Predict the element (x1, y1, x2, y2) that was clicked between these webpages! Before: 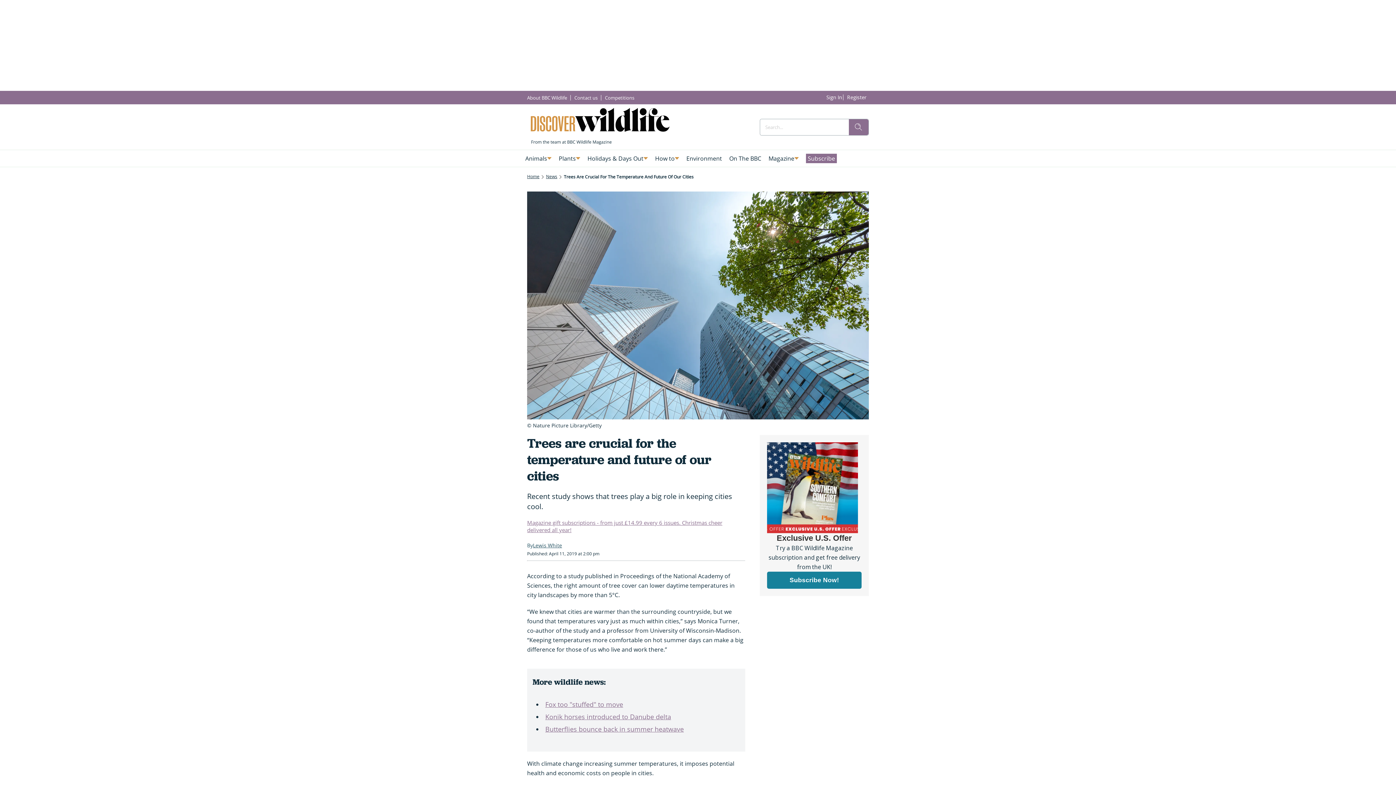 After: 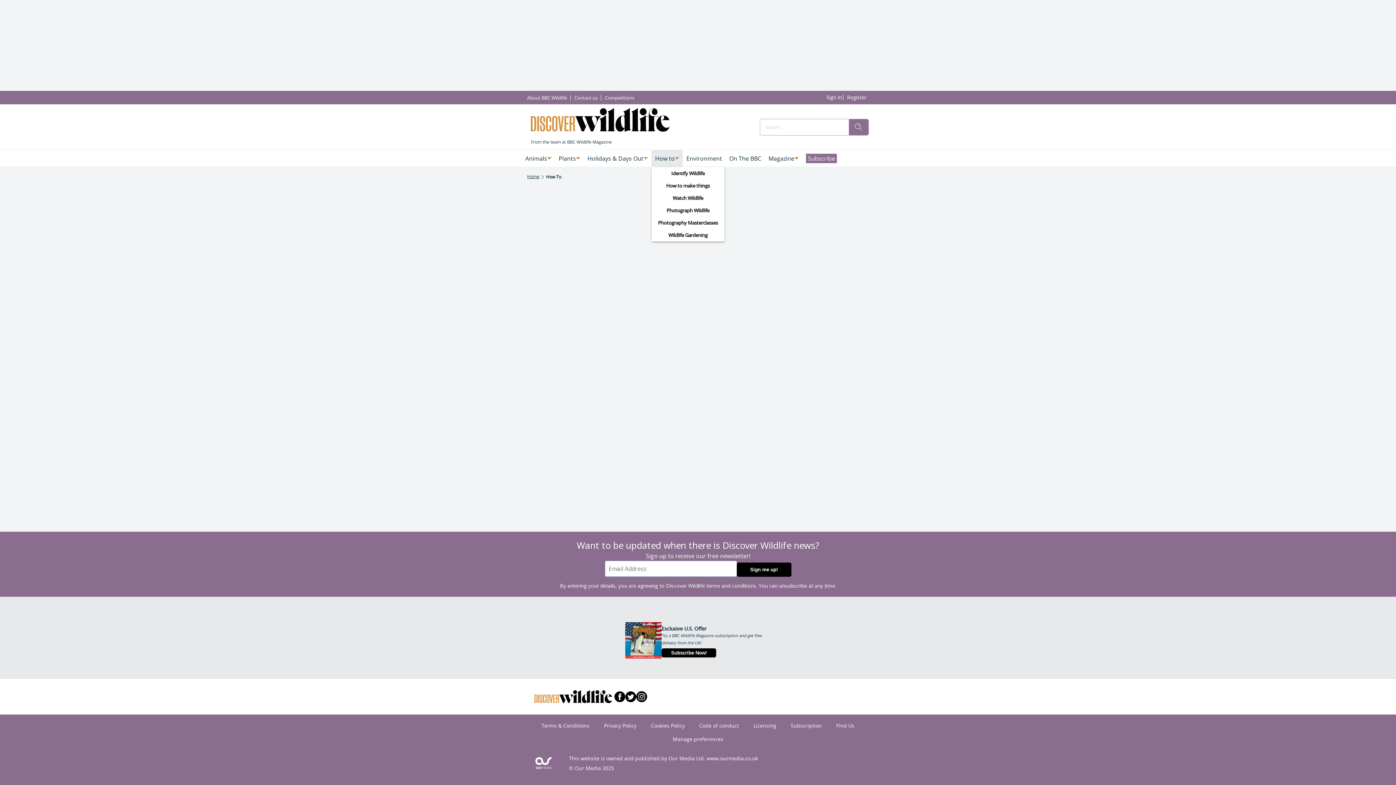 Action: bbox: (651, 150, 682, 166) label: How to